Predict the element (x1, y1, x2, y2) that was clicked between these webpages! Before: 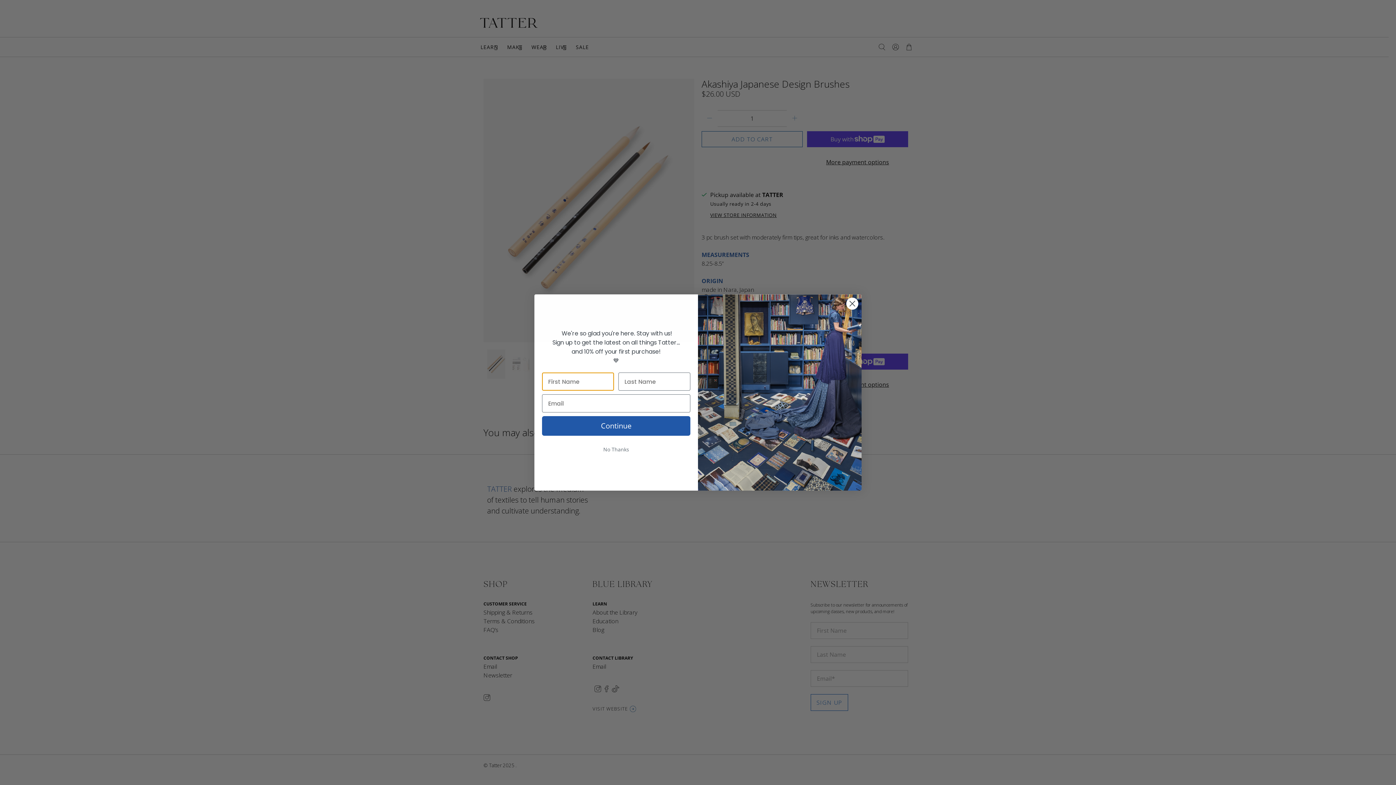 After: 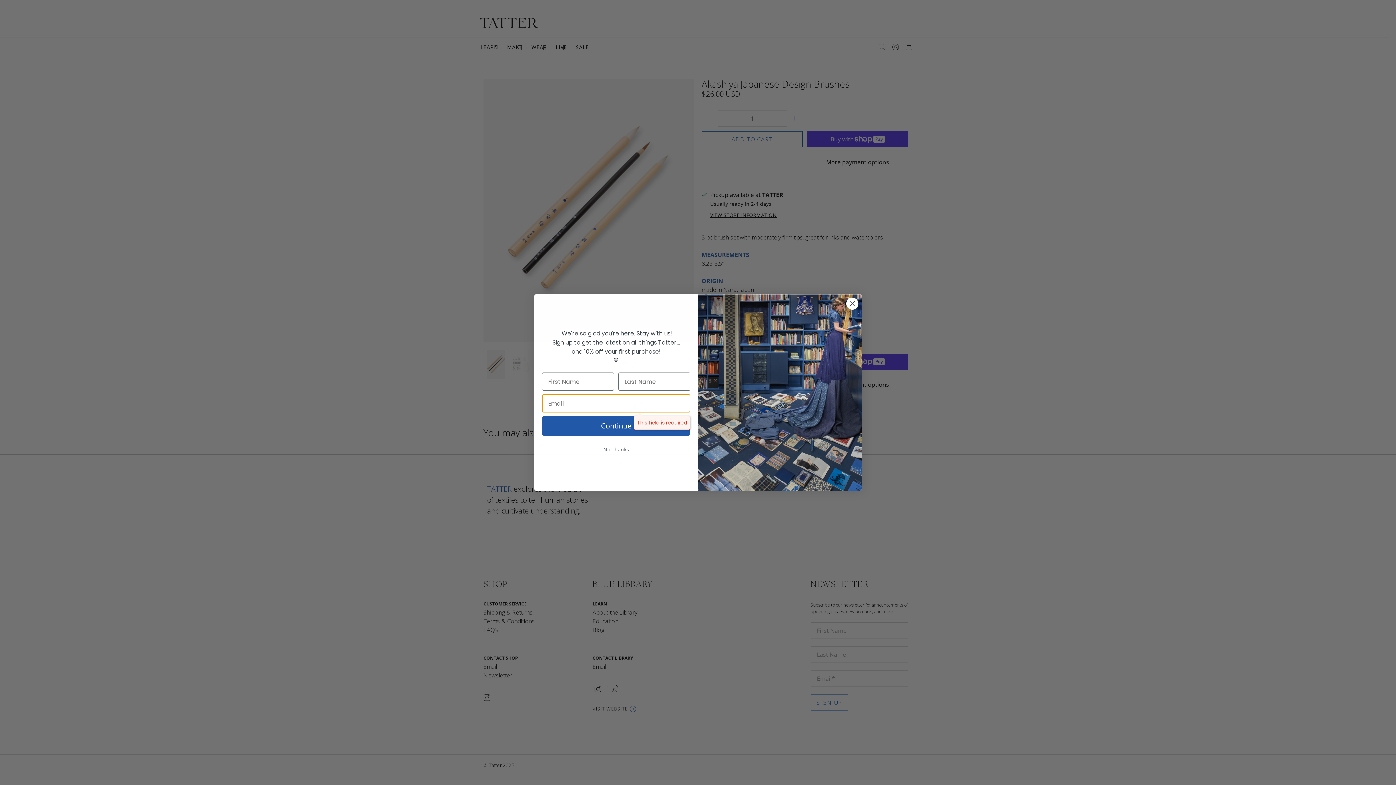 Action: label: Continue bbox: (542, 416, 690, 436)